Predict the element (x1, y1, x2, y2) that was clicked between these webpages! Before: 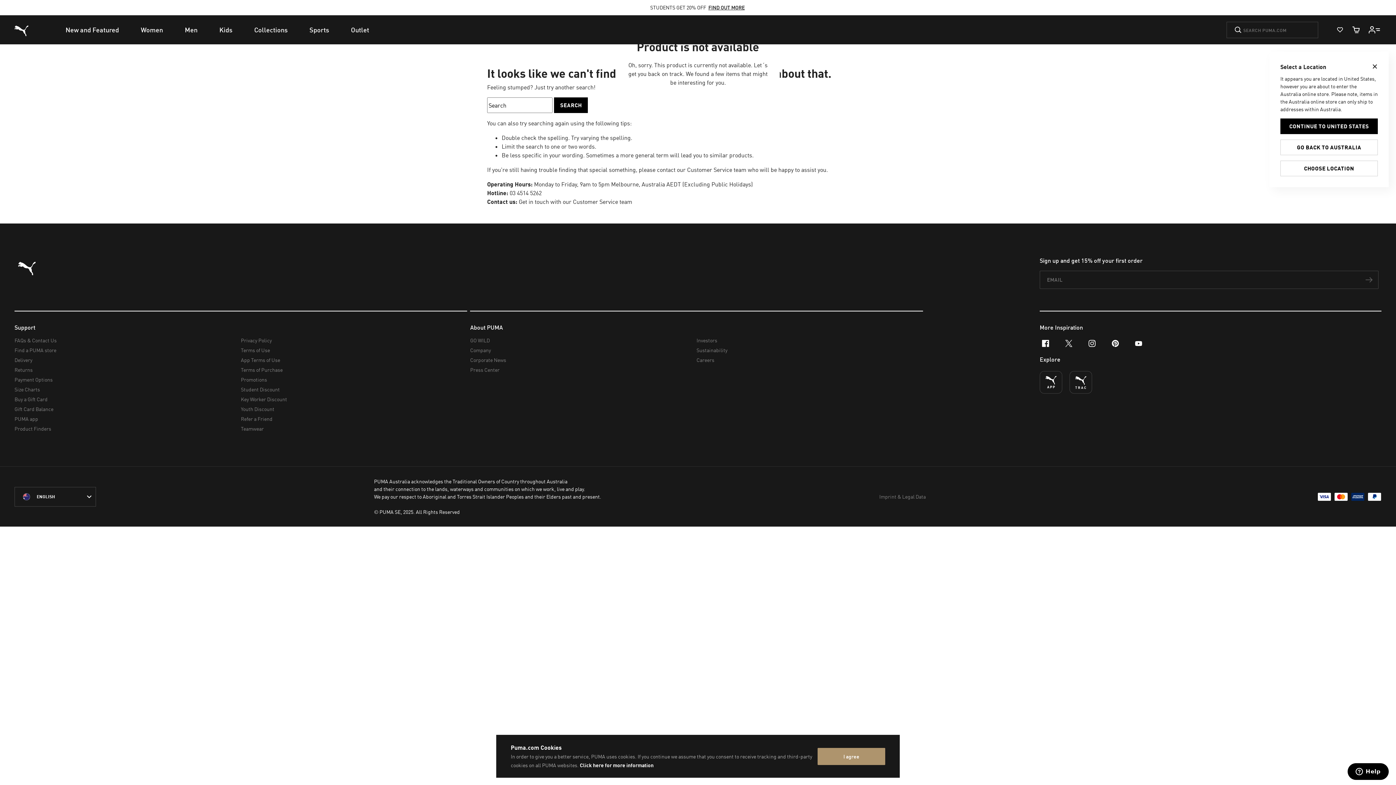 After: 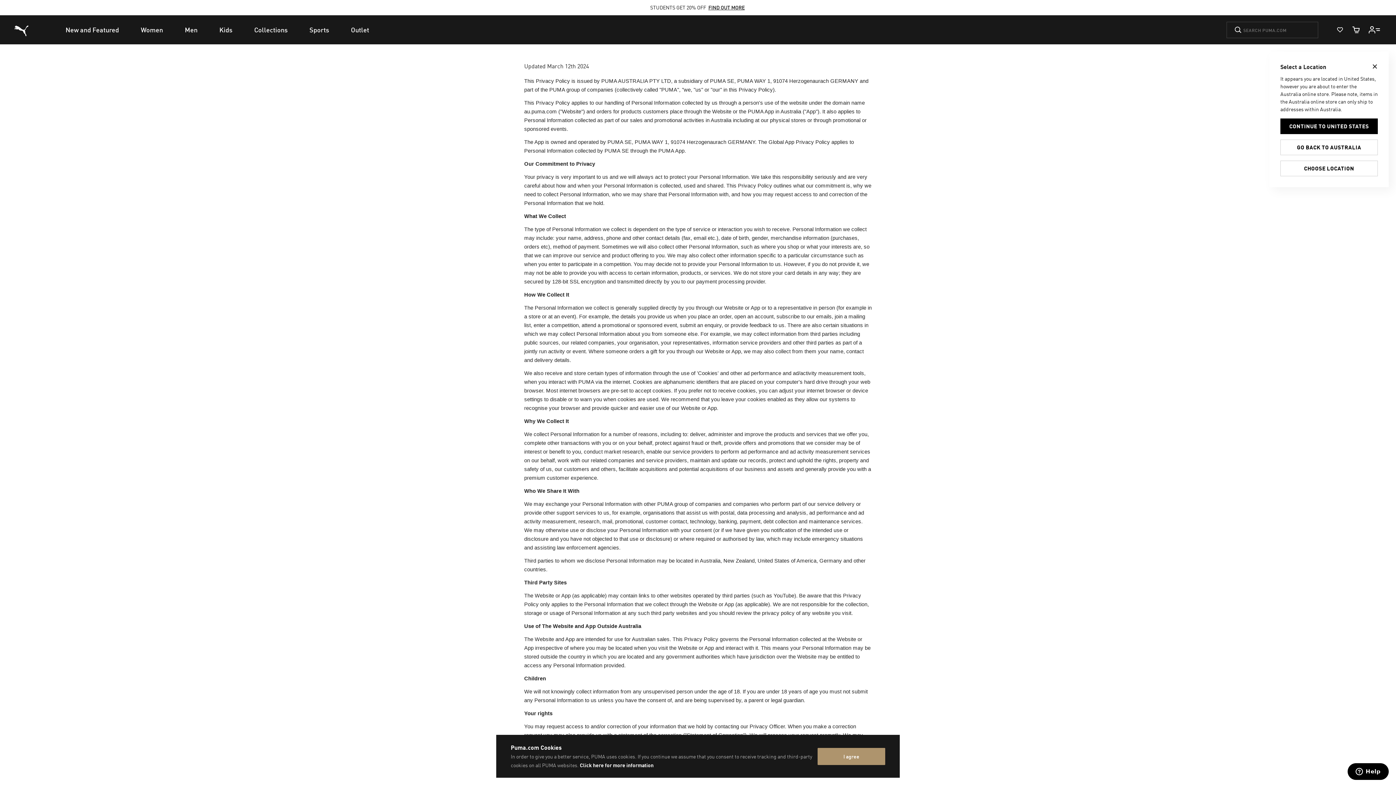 Action: label: Privacy Policy bbox: (240, 335, 461, 345)